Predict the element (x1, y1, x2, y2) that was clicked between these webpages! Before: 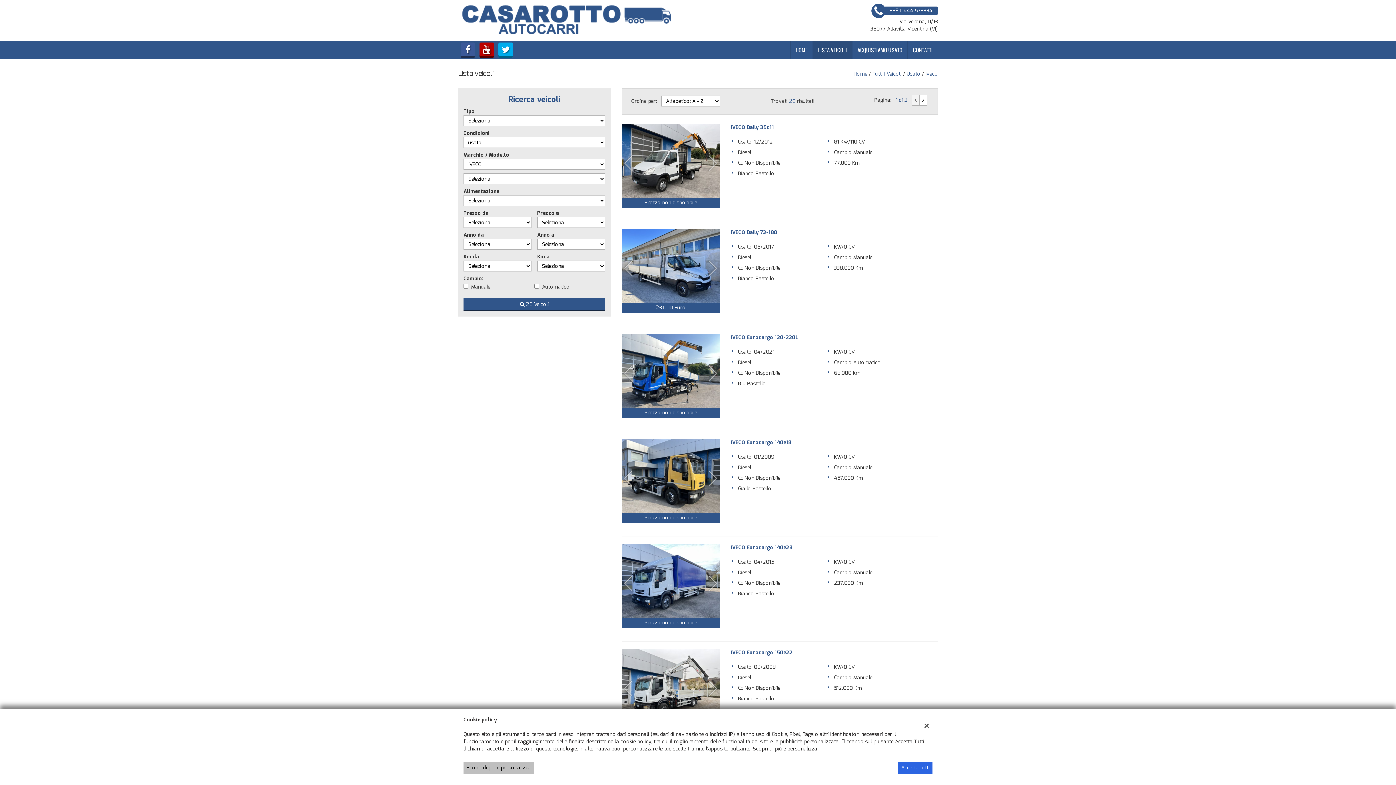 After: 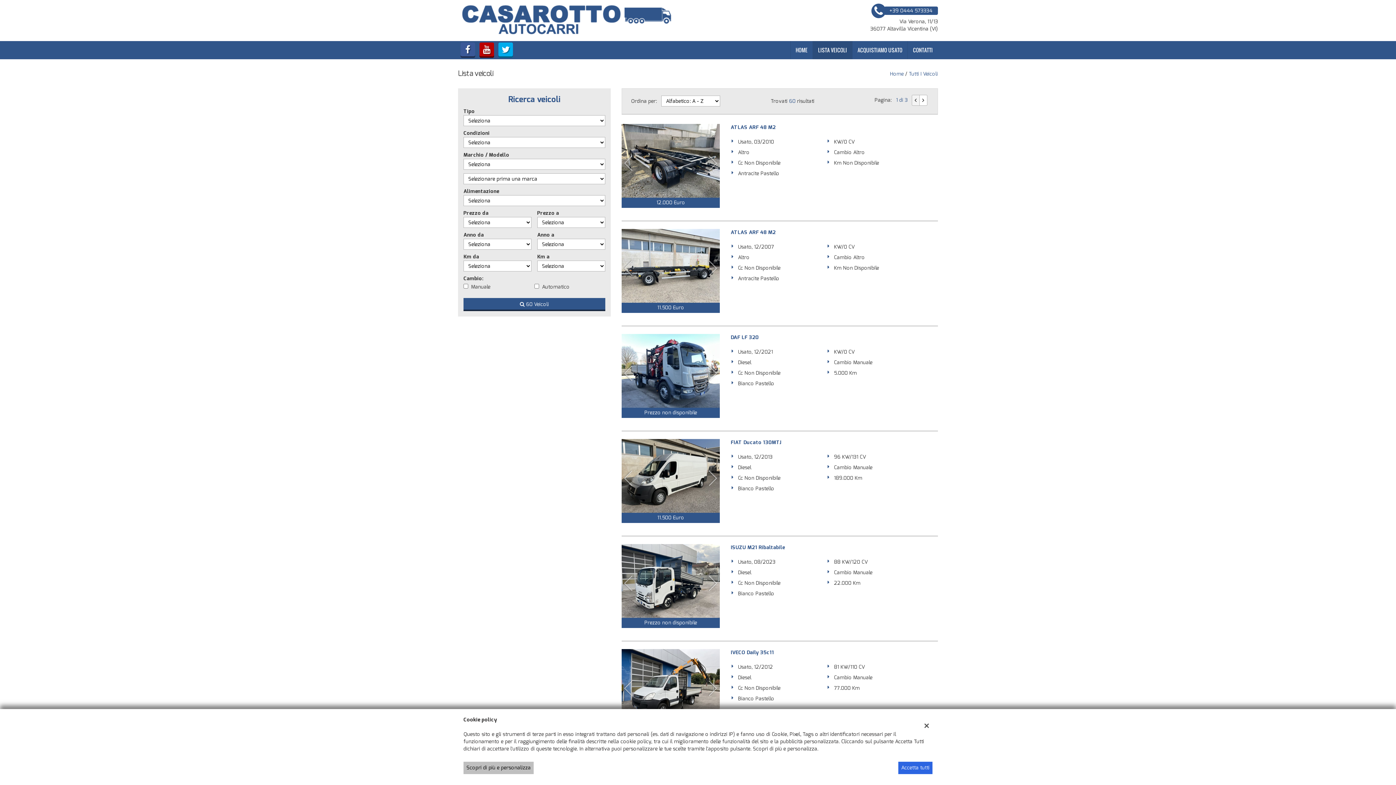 Action: bbox: (812, 41, 852, 59) label: LISTA VEICOLI